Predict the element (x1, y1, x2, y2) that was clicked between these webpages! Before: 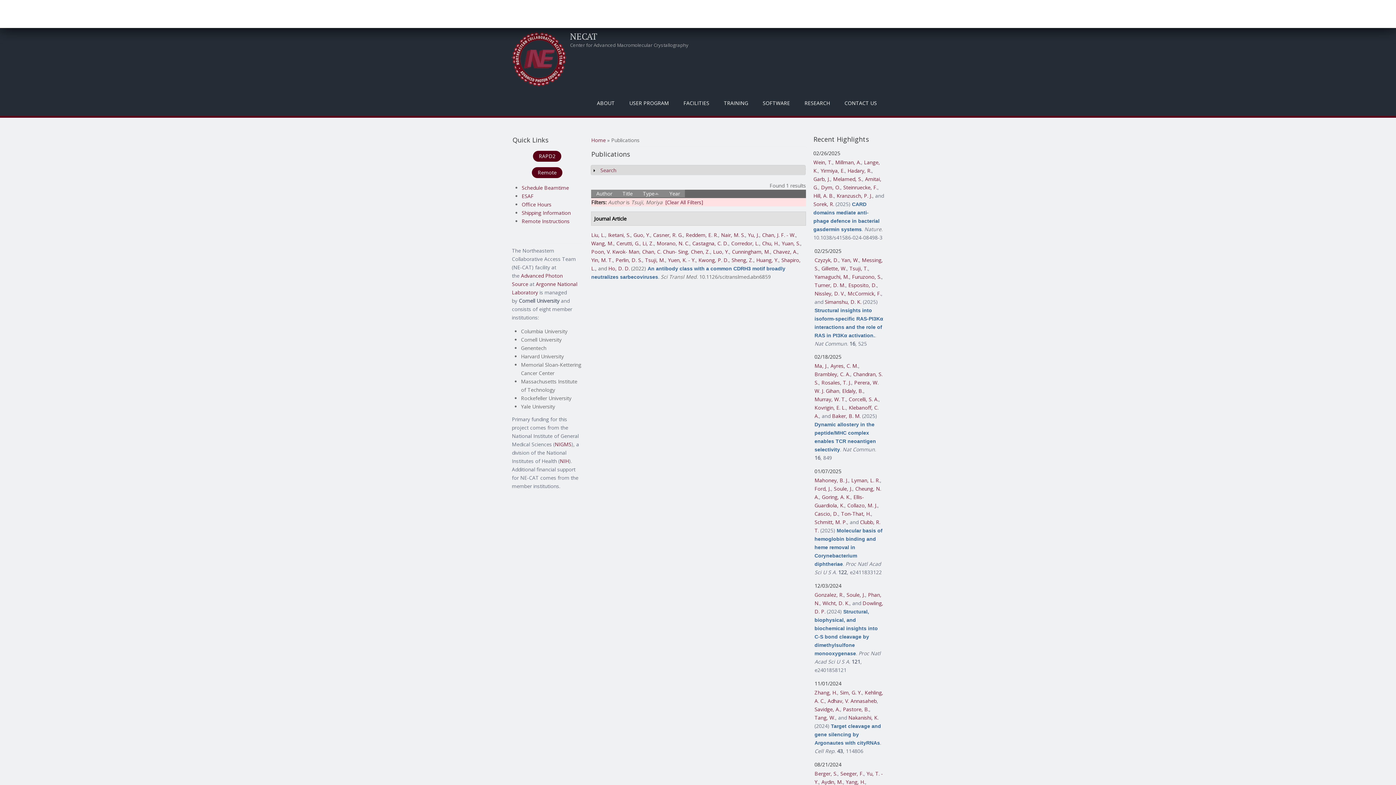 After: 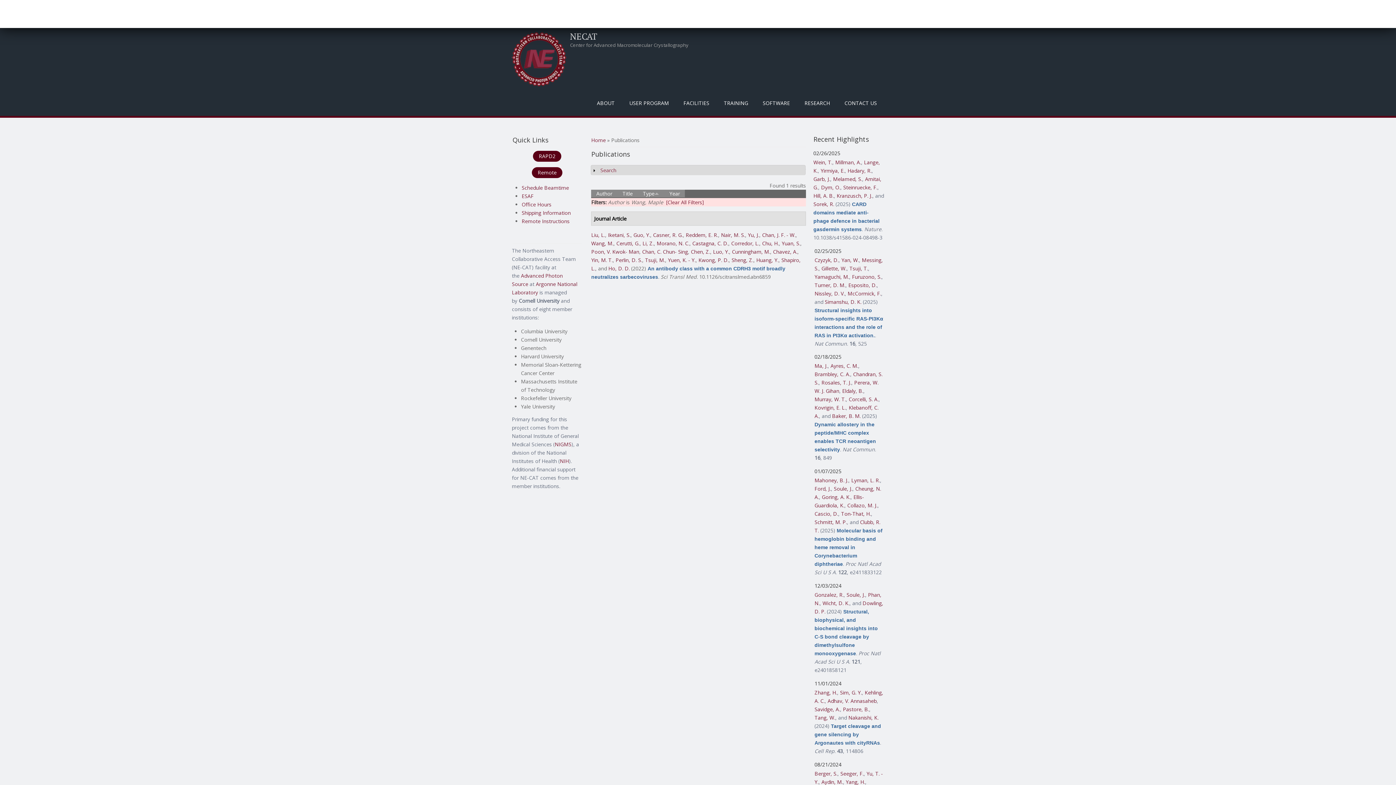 Action: bbox: (591, 239, 613, 246) label: Wang, M.